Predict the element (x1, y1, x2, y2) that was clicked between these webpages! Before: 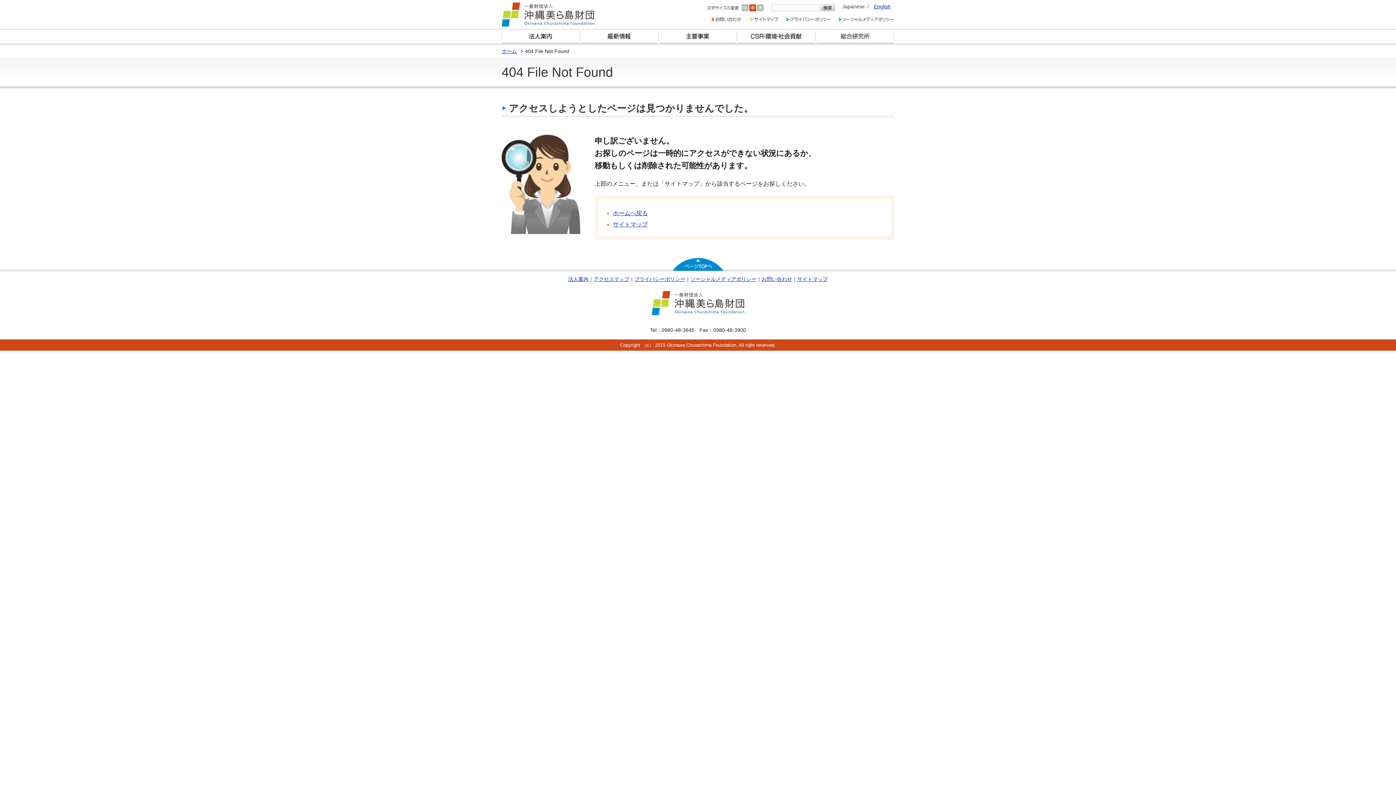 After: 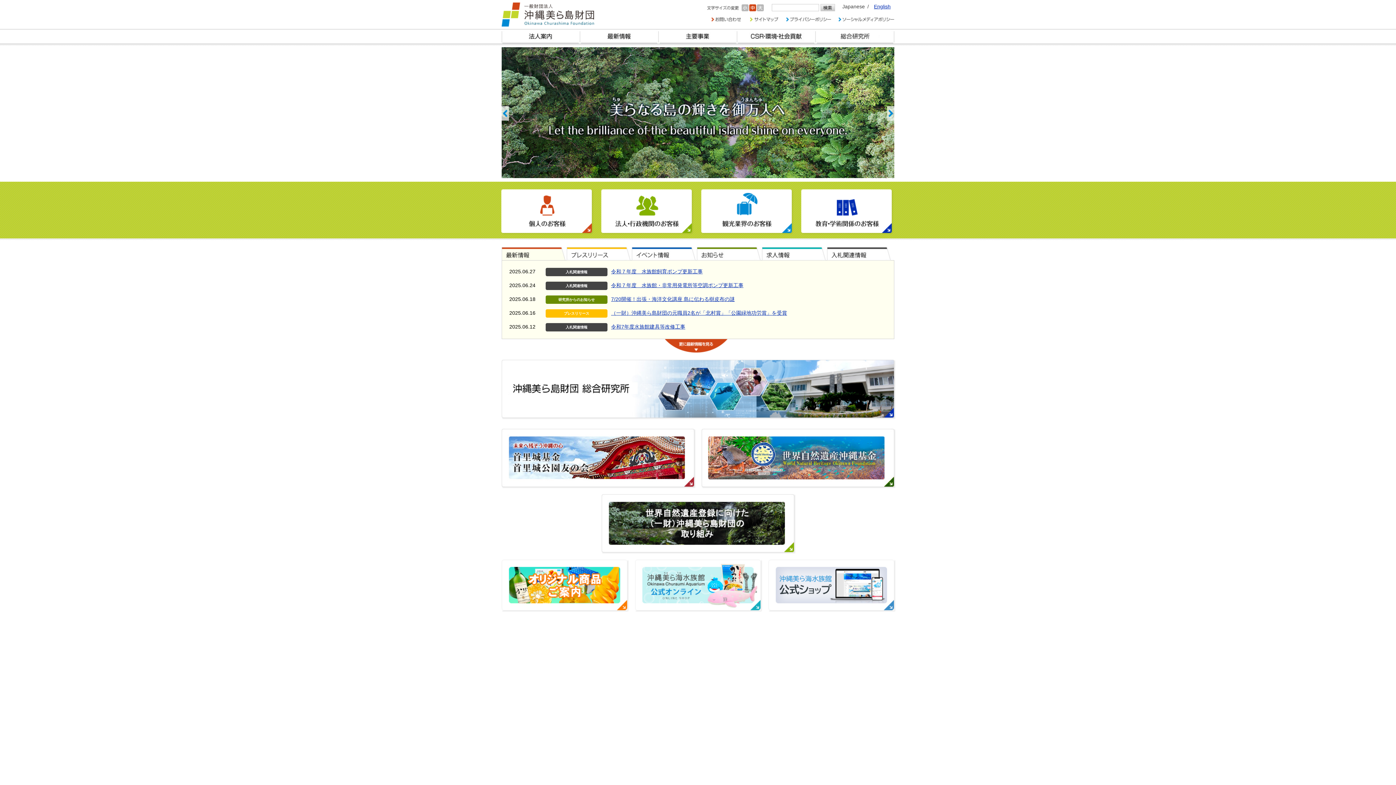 Action: bbox: (501, 48, 517, 54) label: ホーム